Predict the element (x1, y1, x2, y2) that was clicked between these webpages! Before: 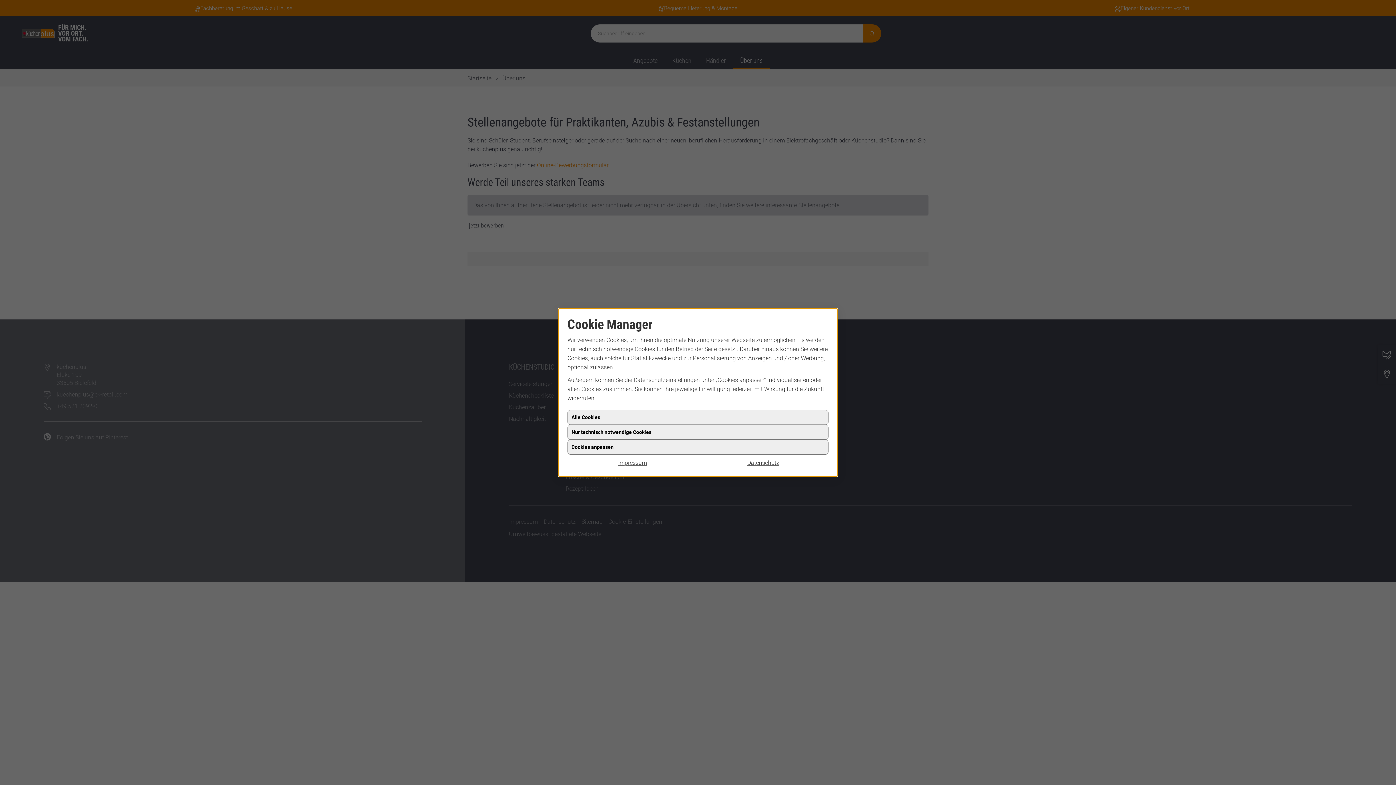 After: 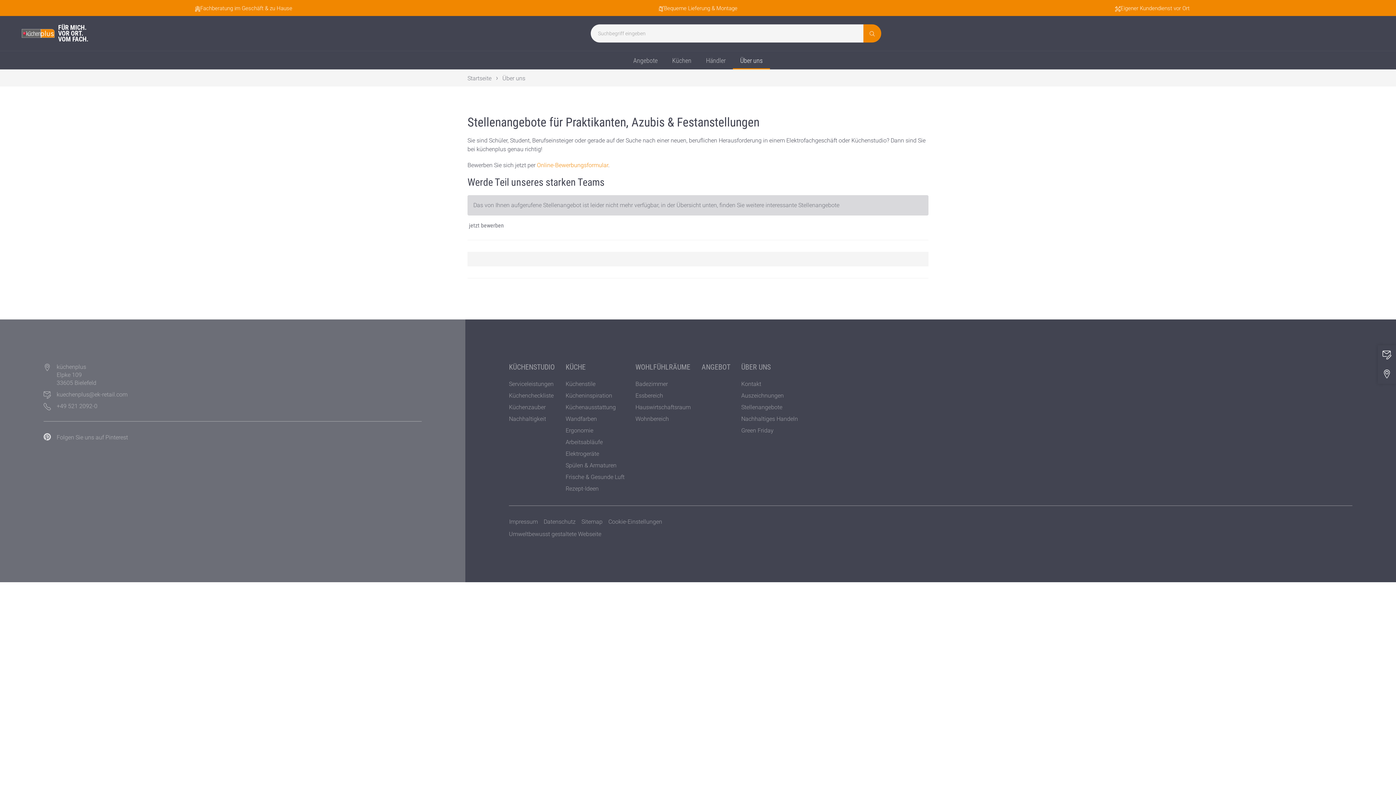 Action: bbox: (567, 410, 828, 425) label: Alle Cookies